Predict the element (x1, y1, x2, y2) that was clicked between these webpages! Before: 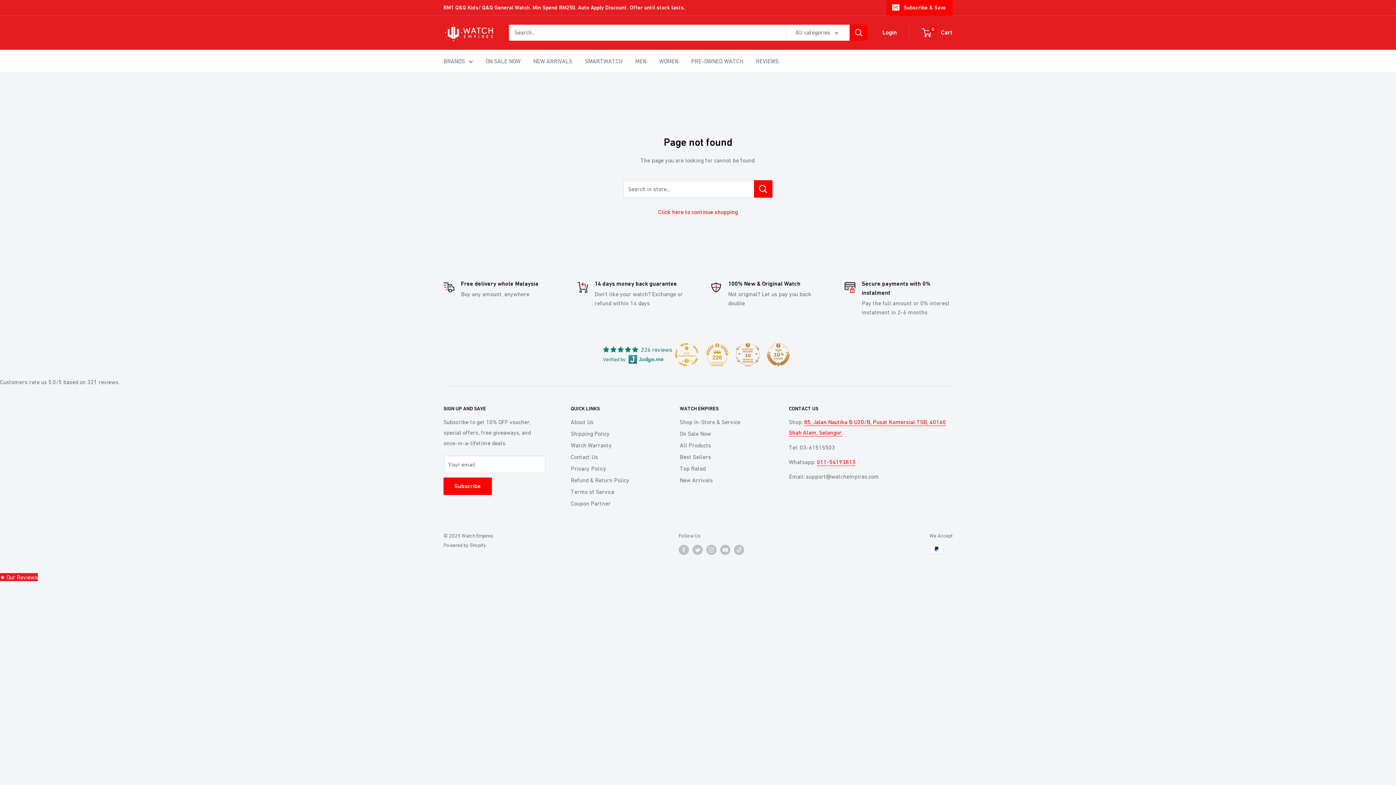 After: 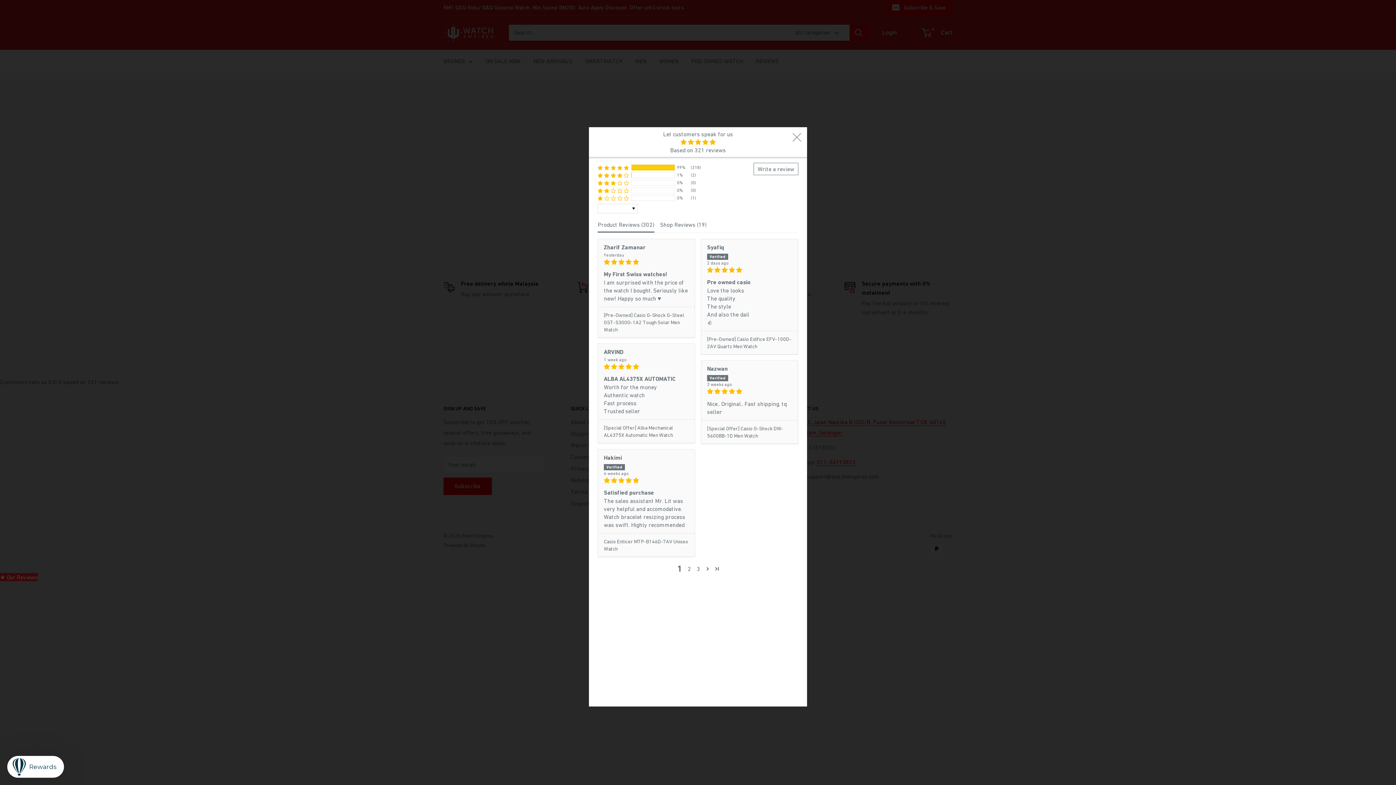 Action: label: Click to open Judge.me floating reviews tab bbox: (0, 526, 37, 534)